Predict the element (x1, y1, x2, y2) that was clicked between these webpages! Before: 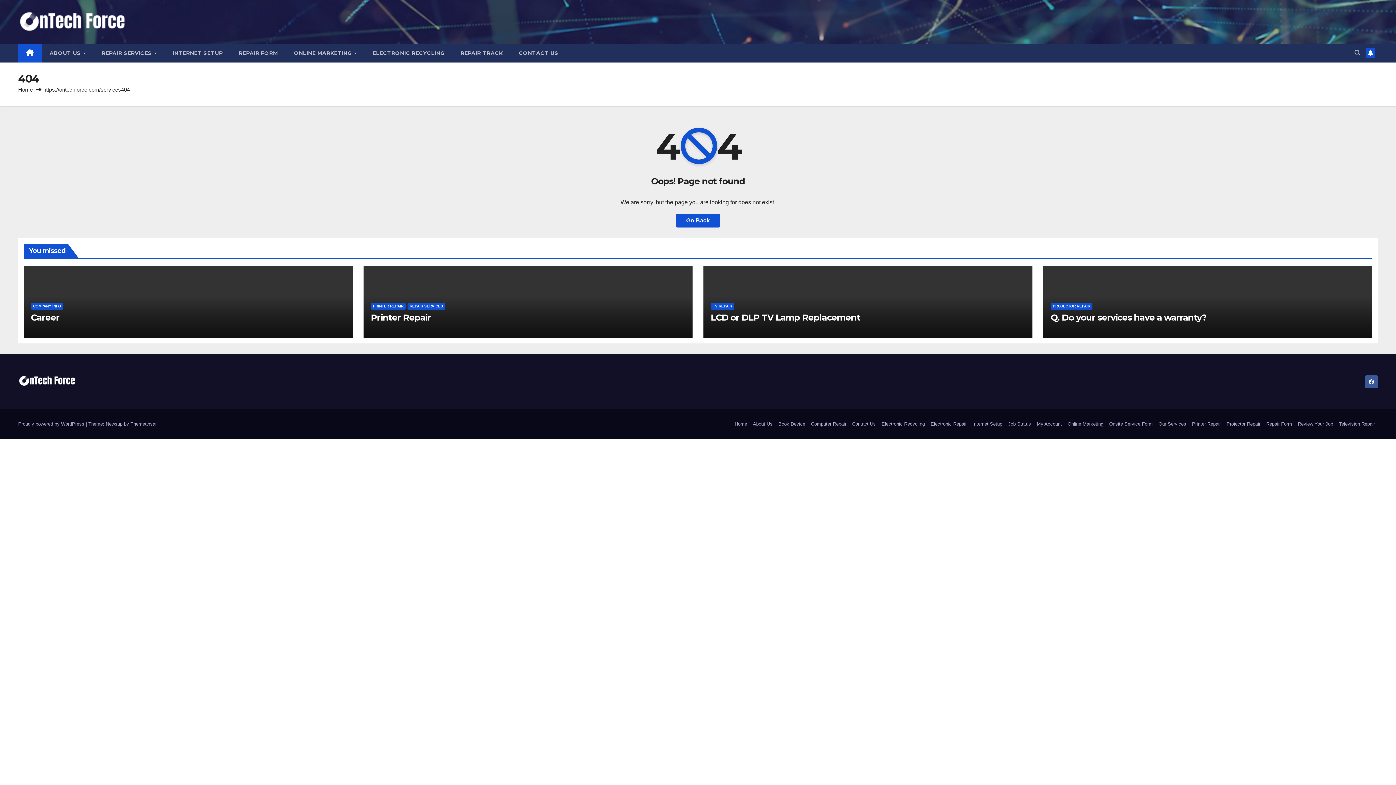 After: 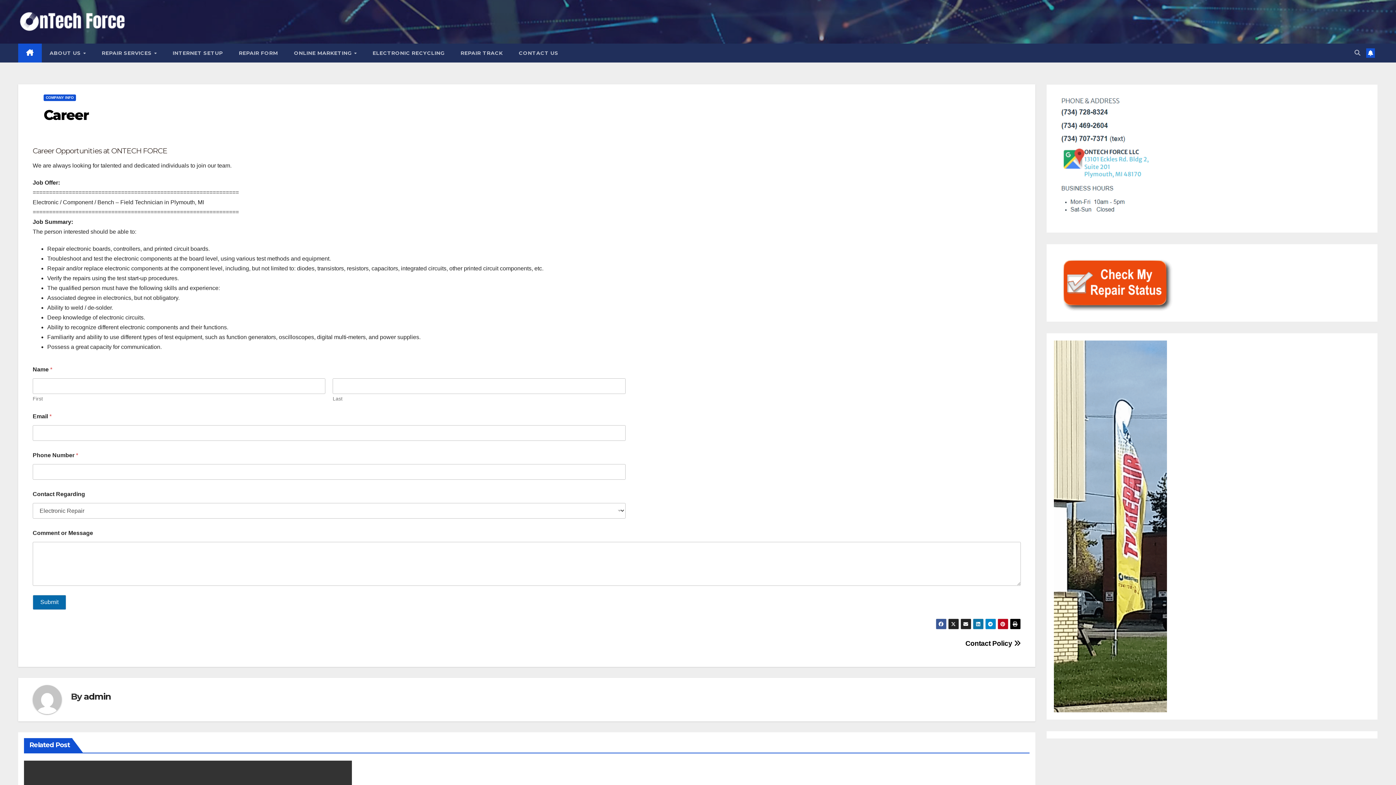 Action: label: Career bbox: (30, 312, 59, 322)